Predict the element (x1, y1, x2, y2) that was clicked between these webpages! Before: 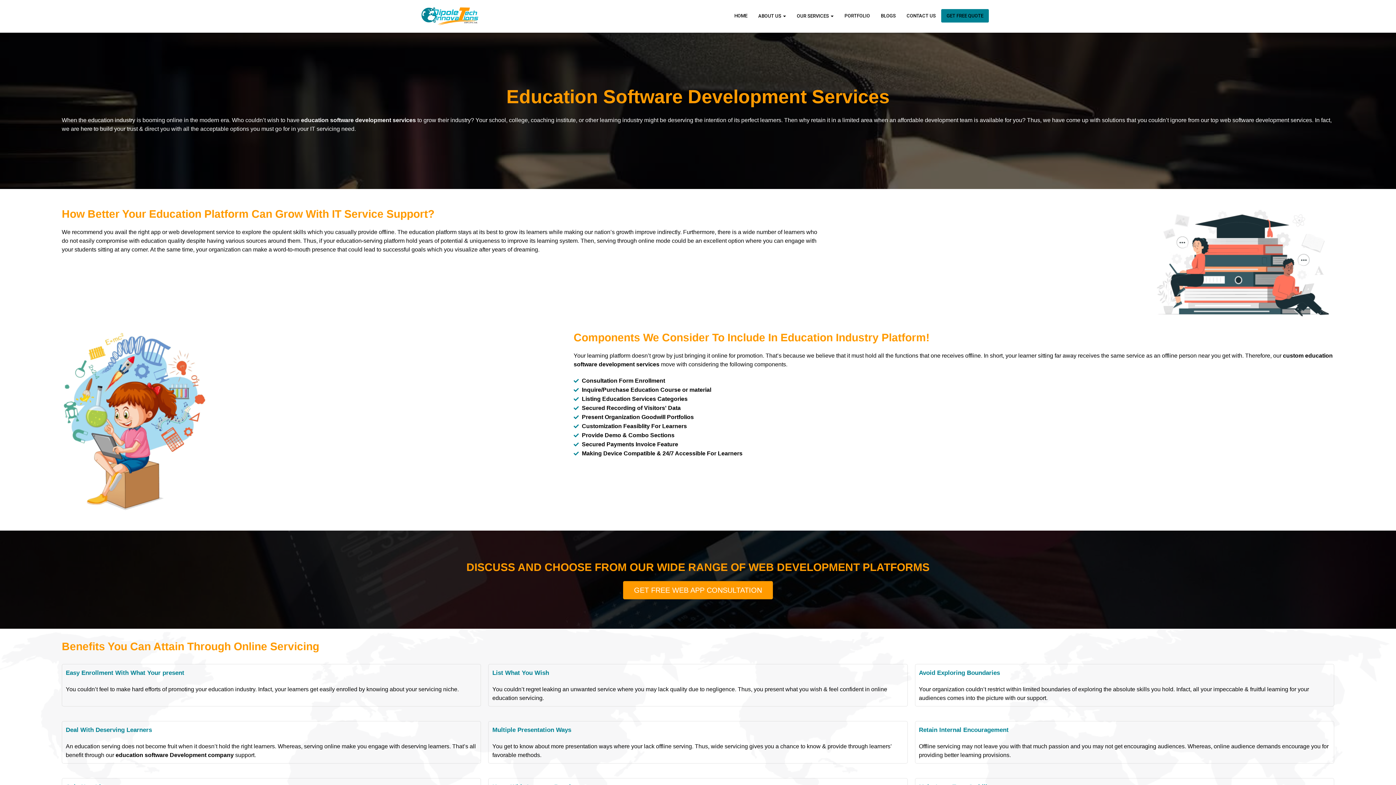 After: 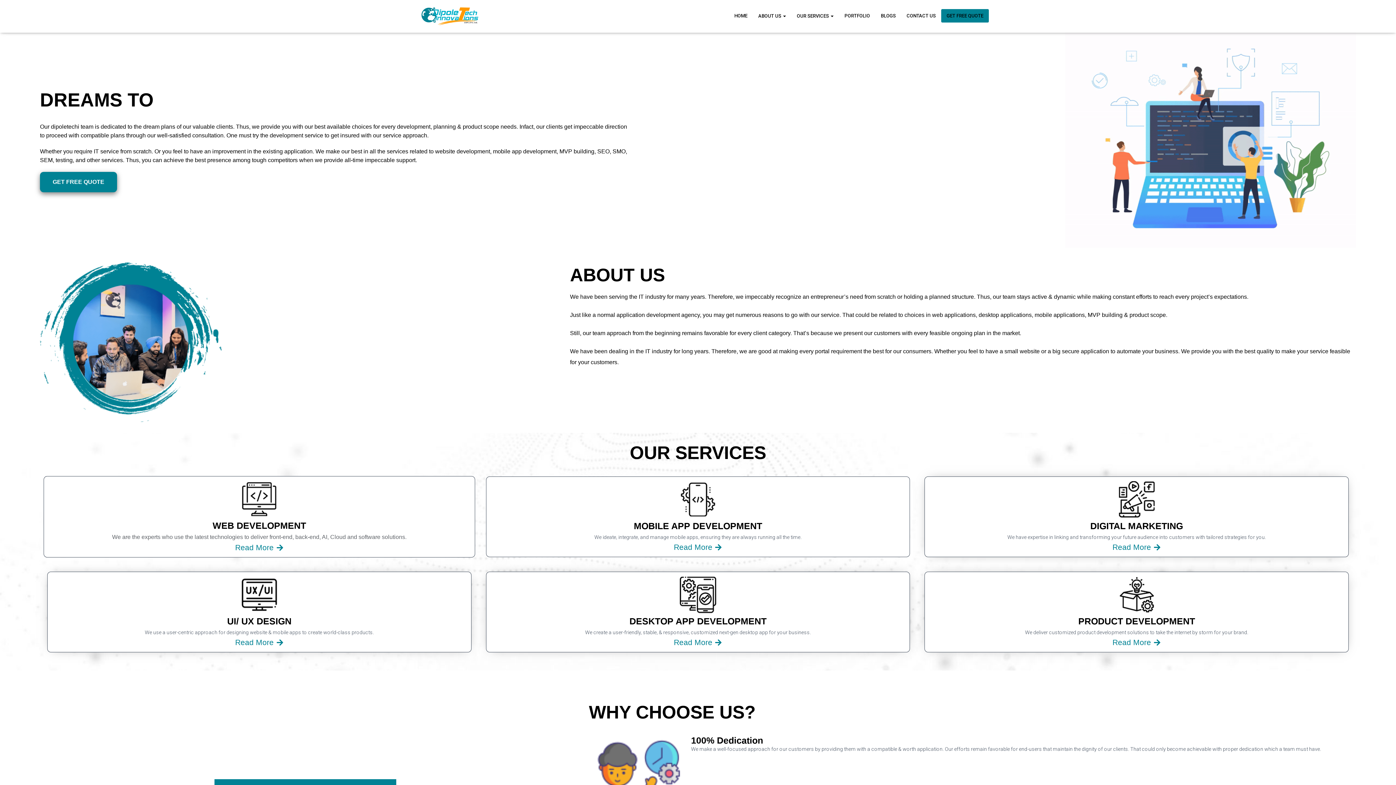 Action: label: HOME bbox: (729, 9, 753, 22)